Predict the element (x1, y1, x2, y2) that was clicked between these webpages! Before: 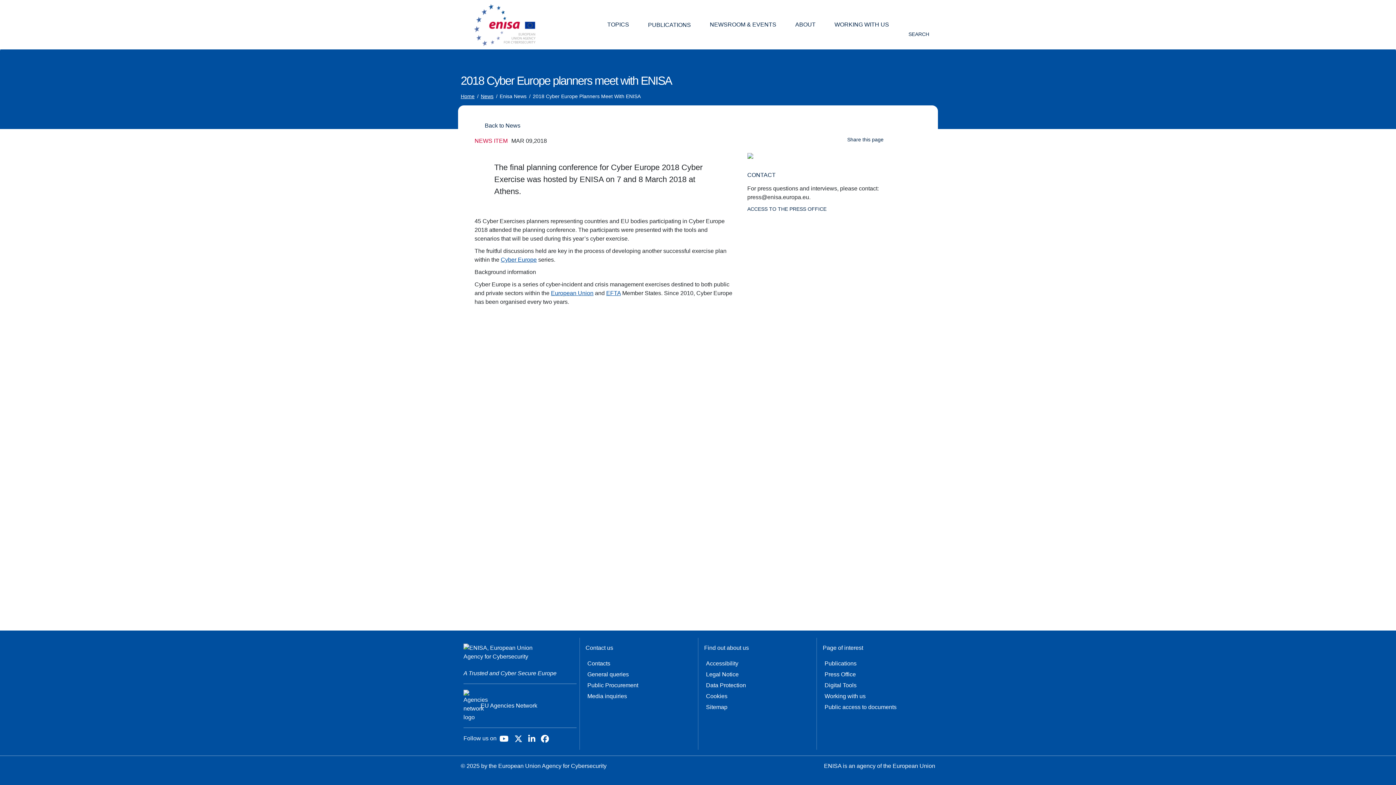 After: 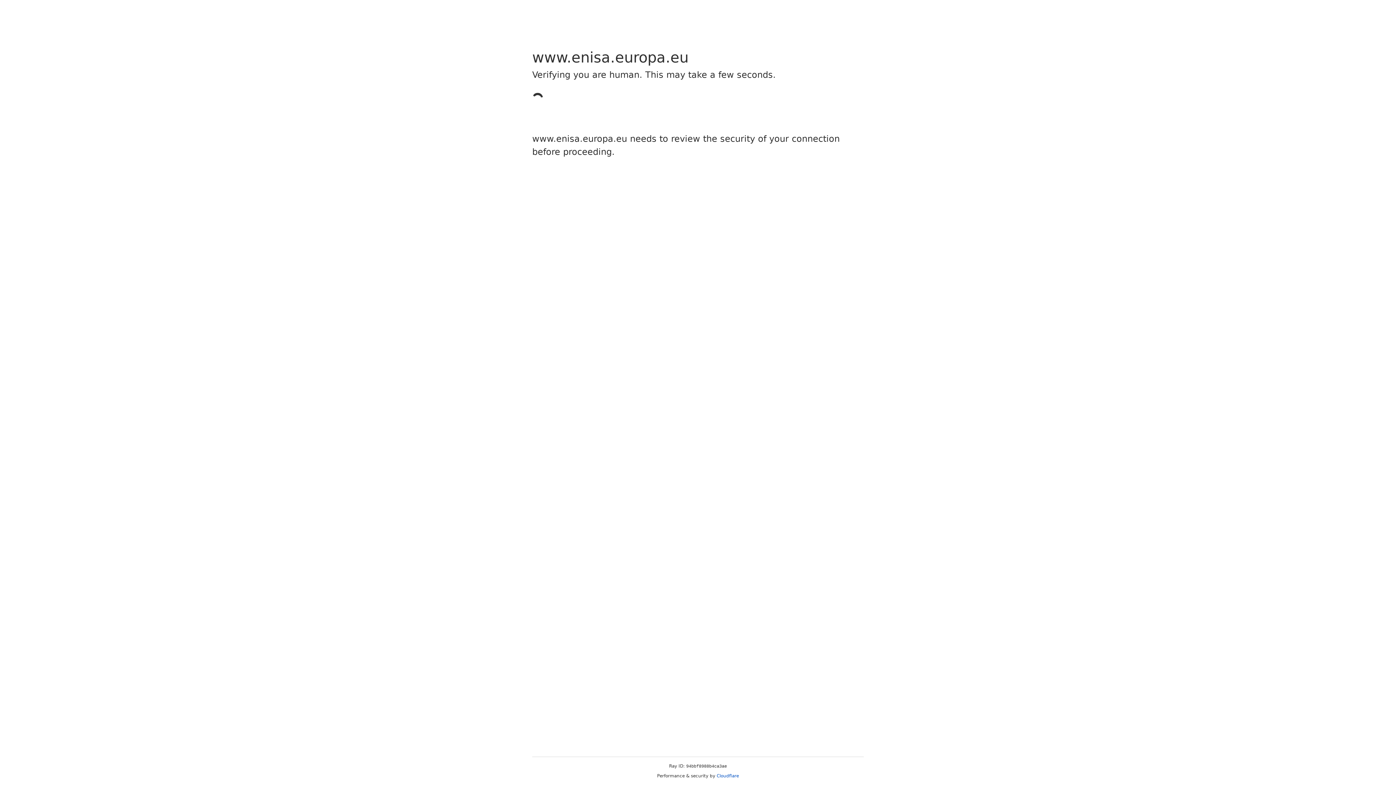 Action: bbox: (585, 658, 640, 669) label: Contacts